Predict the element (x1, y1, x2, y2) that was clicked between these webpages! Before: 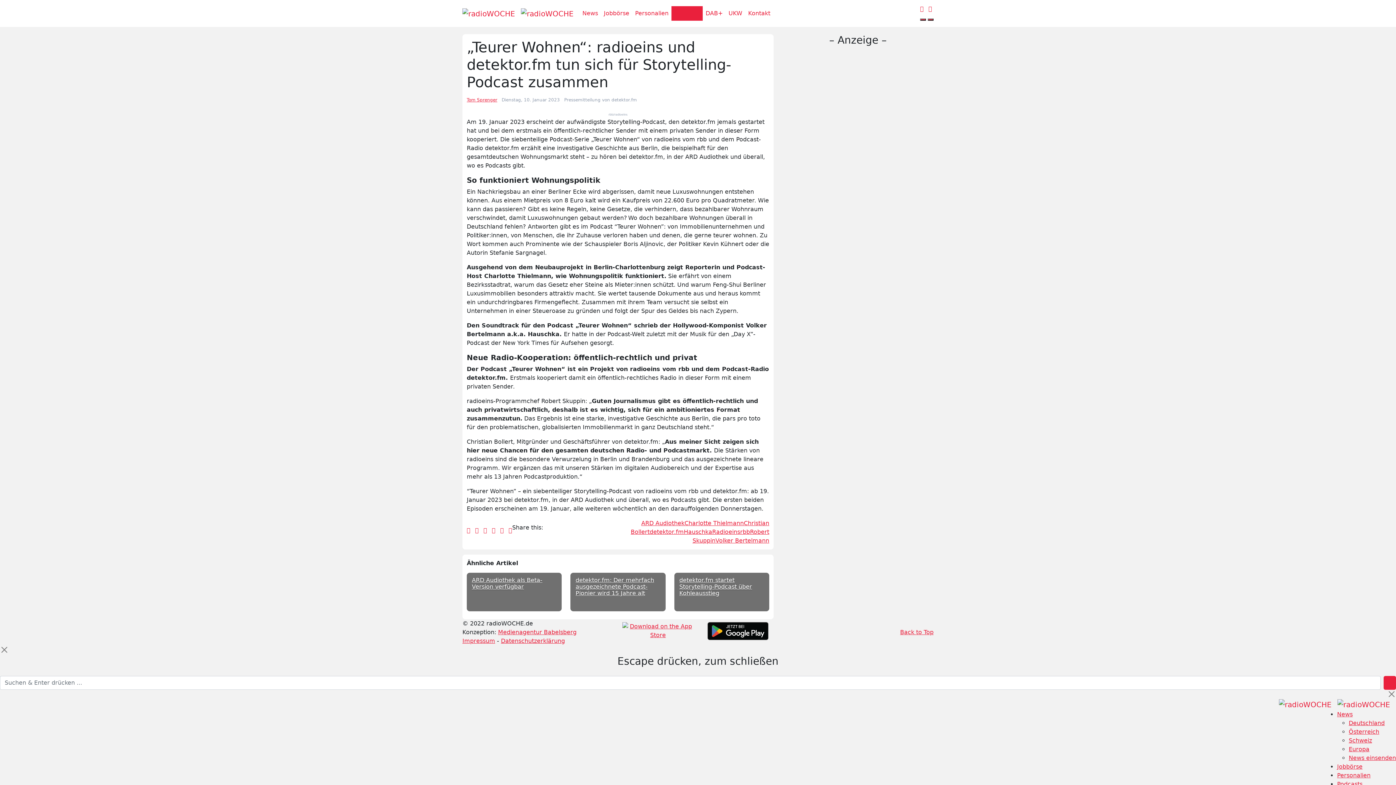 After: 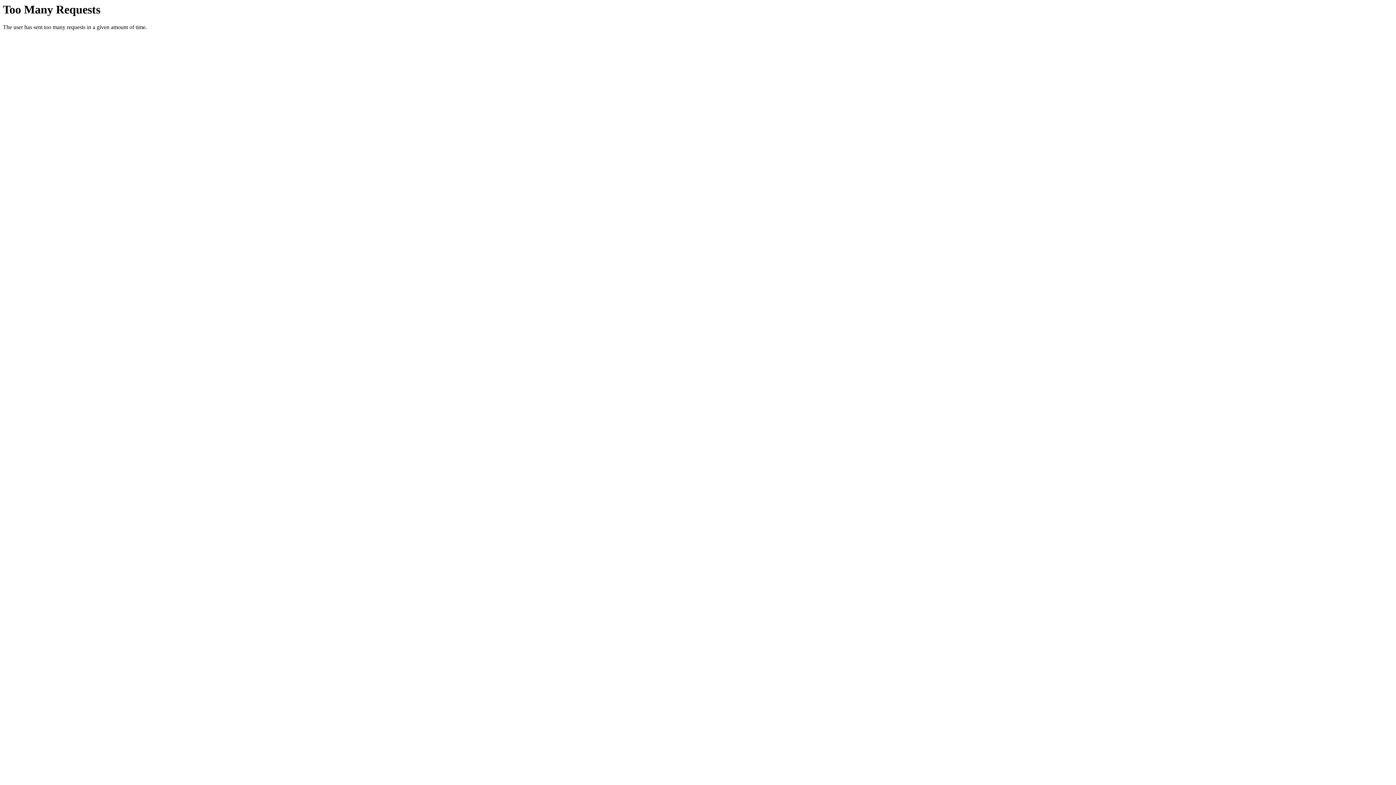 Action: bbox: (632, 6, 671, 20) label: Personalien